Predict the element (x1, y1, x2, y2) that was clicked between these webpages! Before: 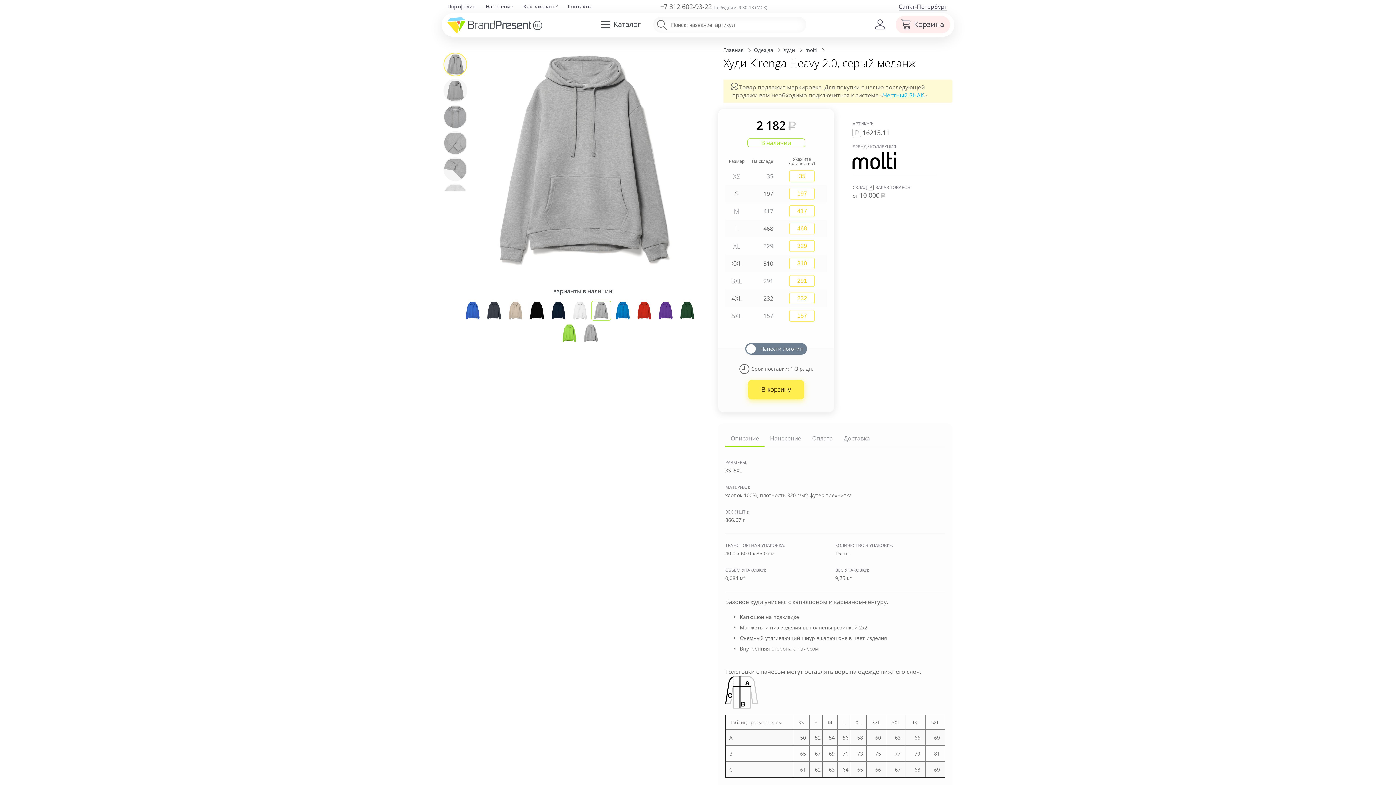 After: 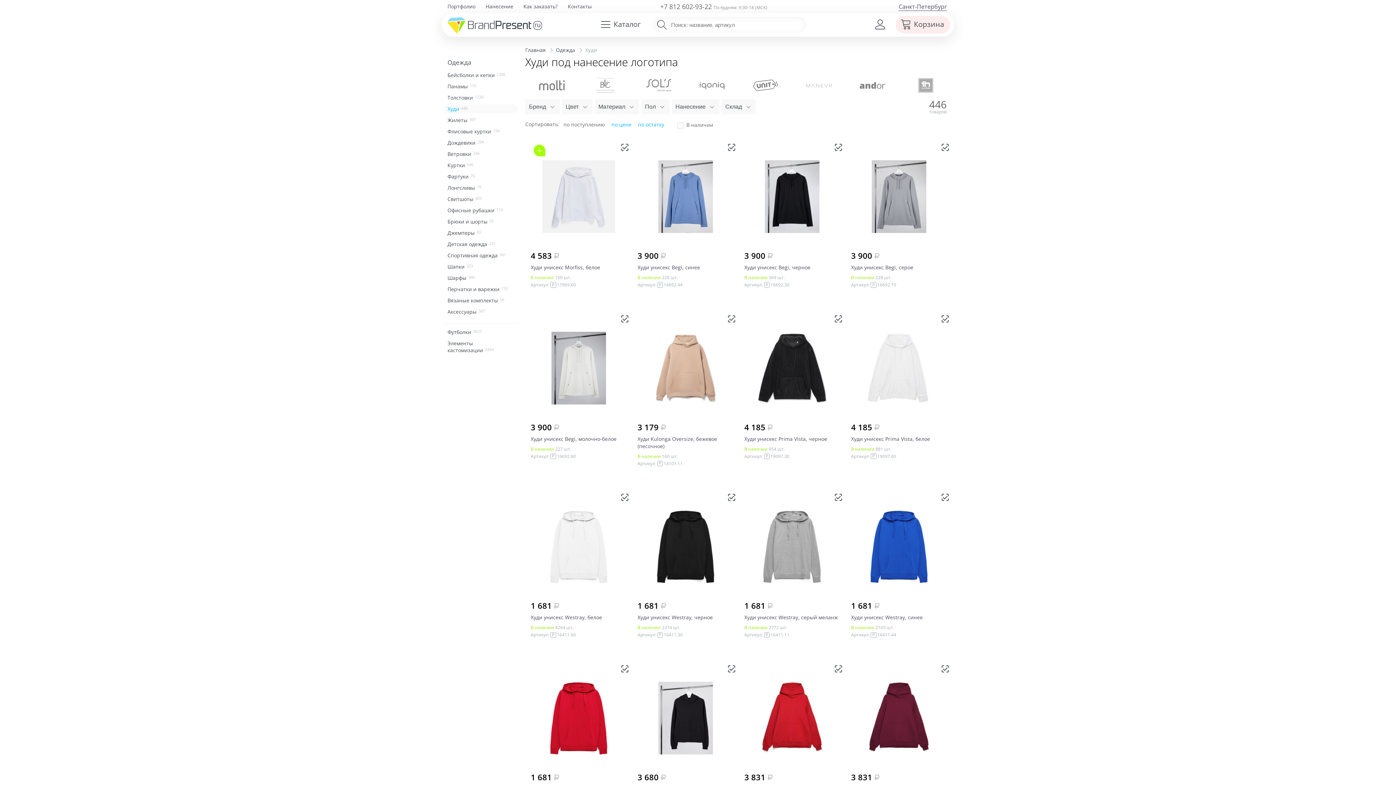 Action: label: Худи bbox: (783, 46, 795, 53)